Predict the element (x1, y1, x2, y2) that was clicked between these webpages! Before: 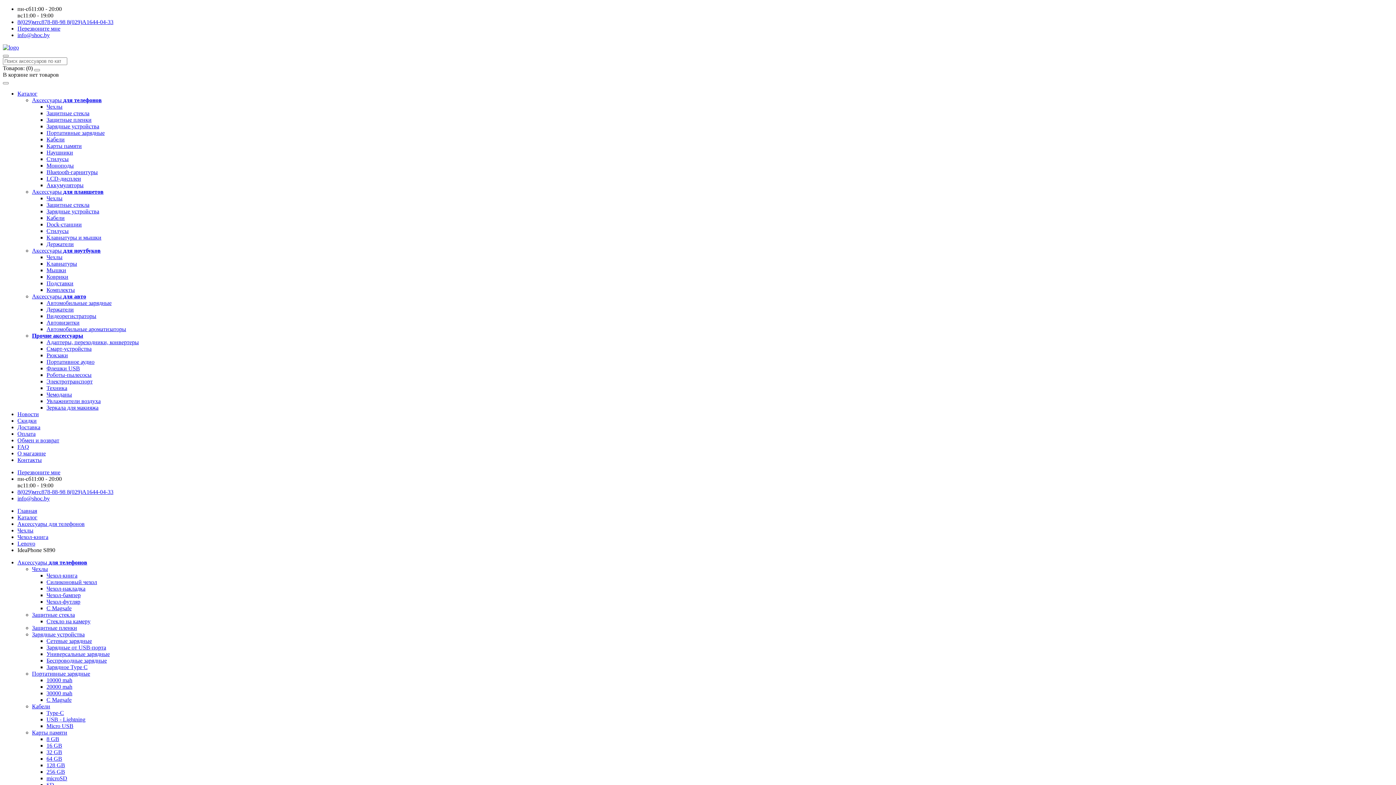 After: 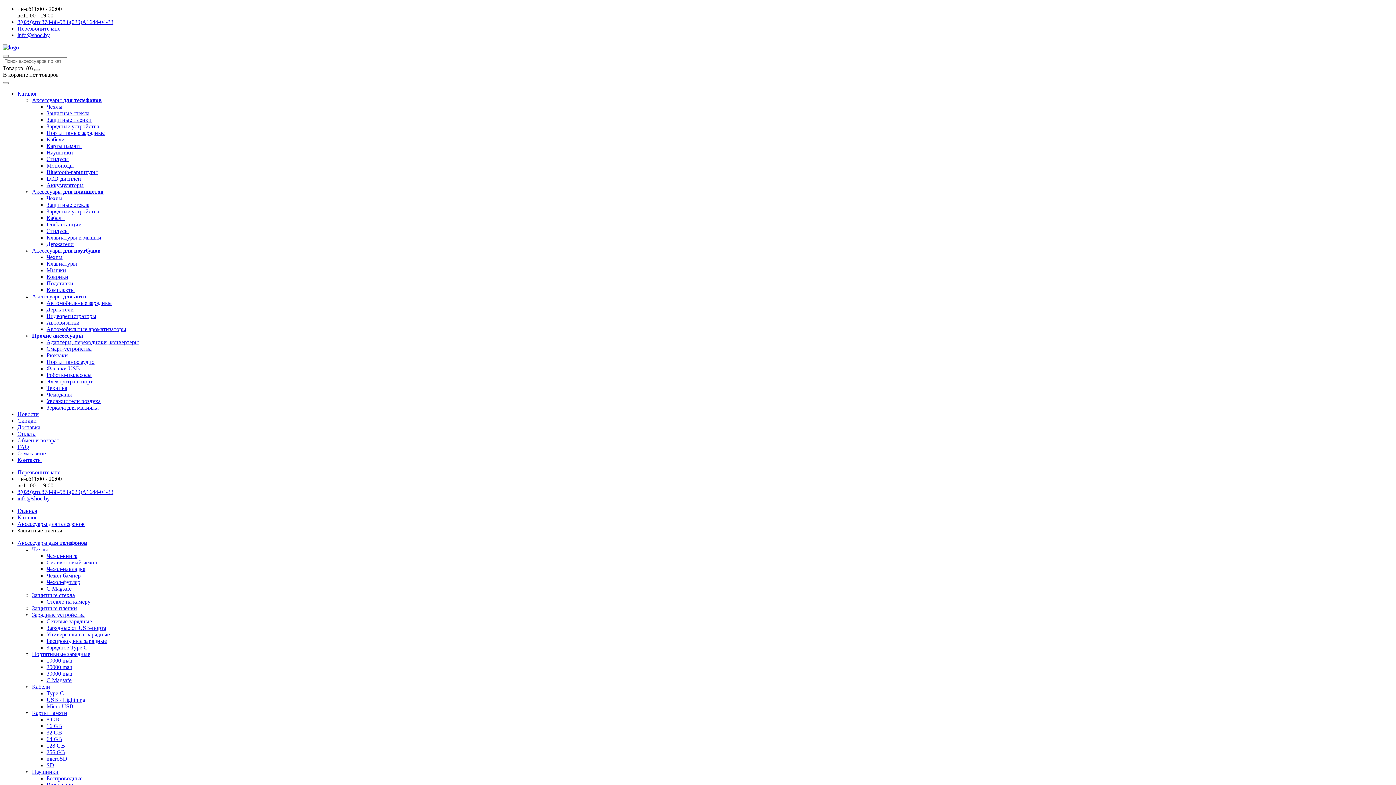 Action: bbox: (46, 116, 91, 122) label: Защитные пленки